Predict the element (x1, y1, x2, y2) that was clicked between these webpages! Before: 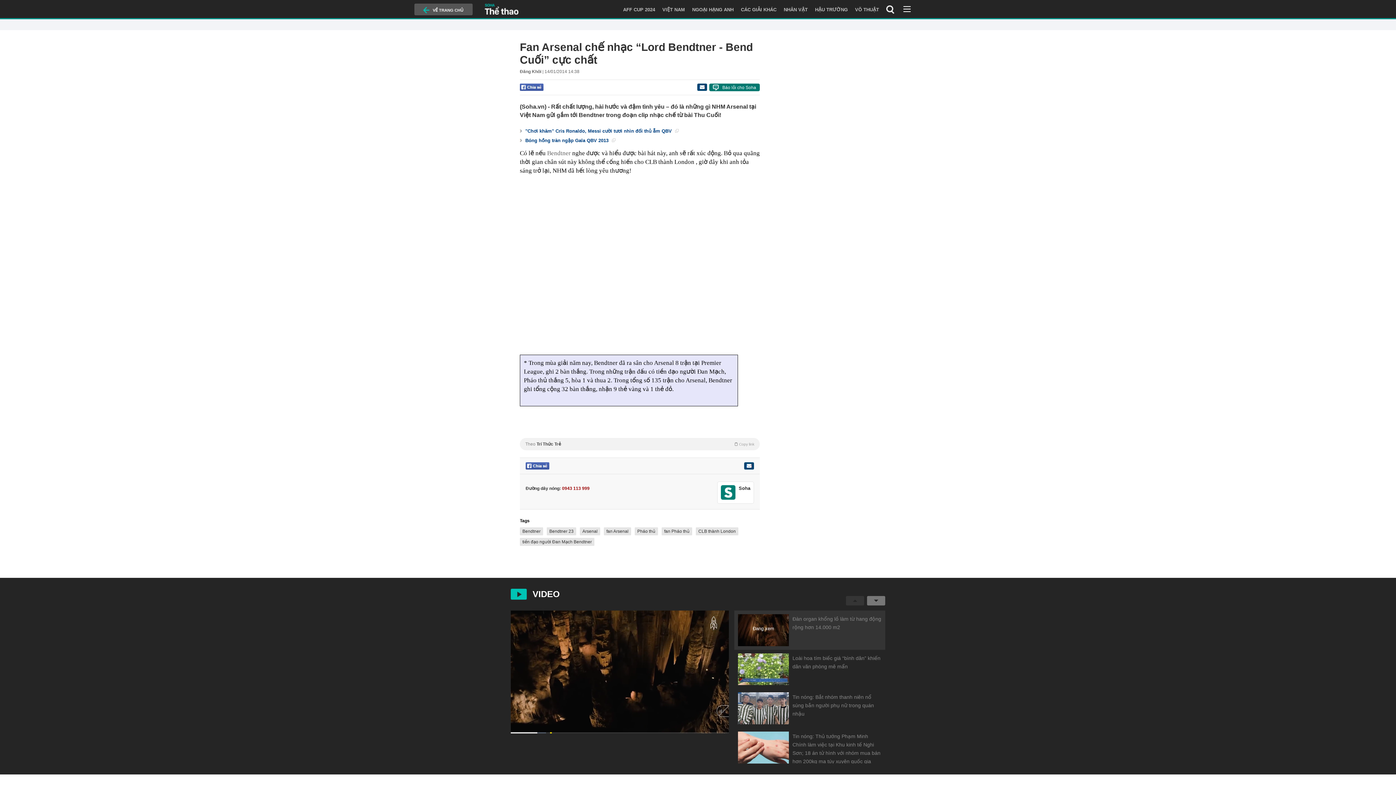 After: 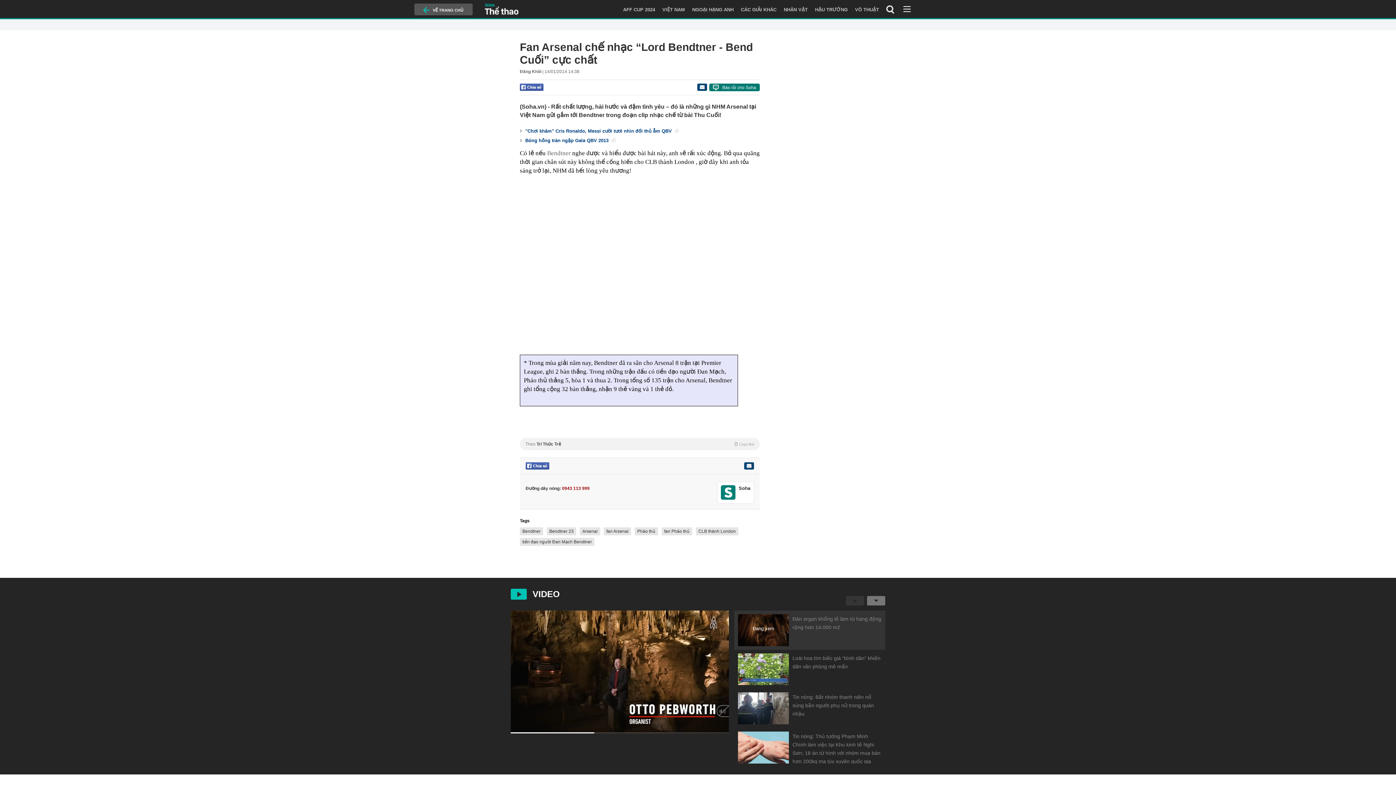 Action: bbox: (525, 462, 549, 469)